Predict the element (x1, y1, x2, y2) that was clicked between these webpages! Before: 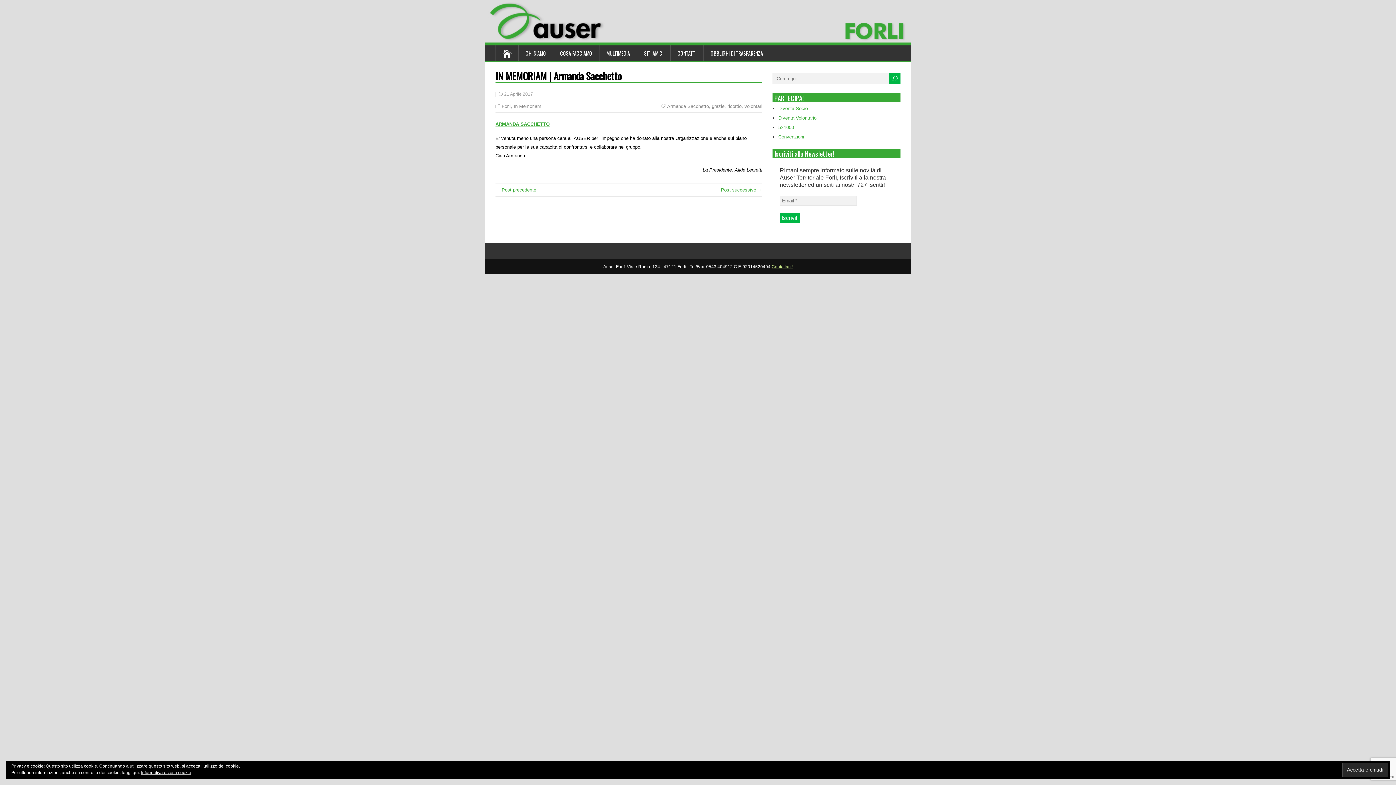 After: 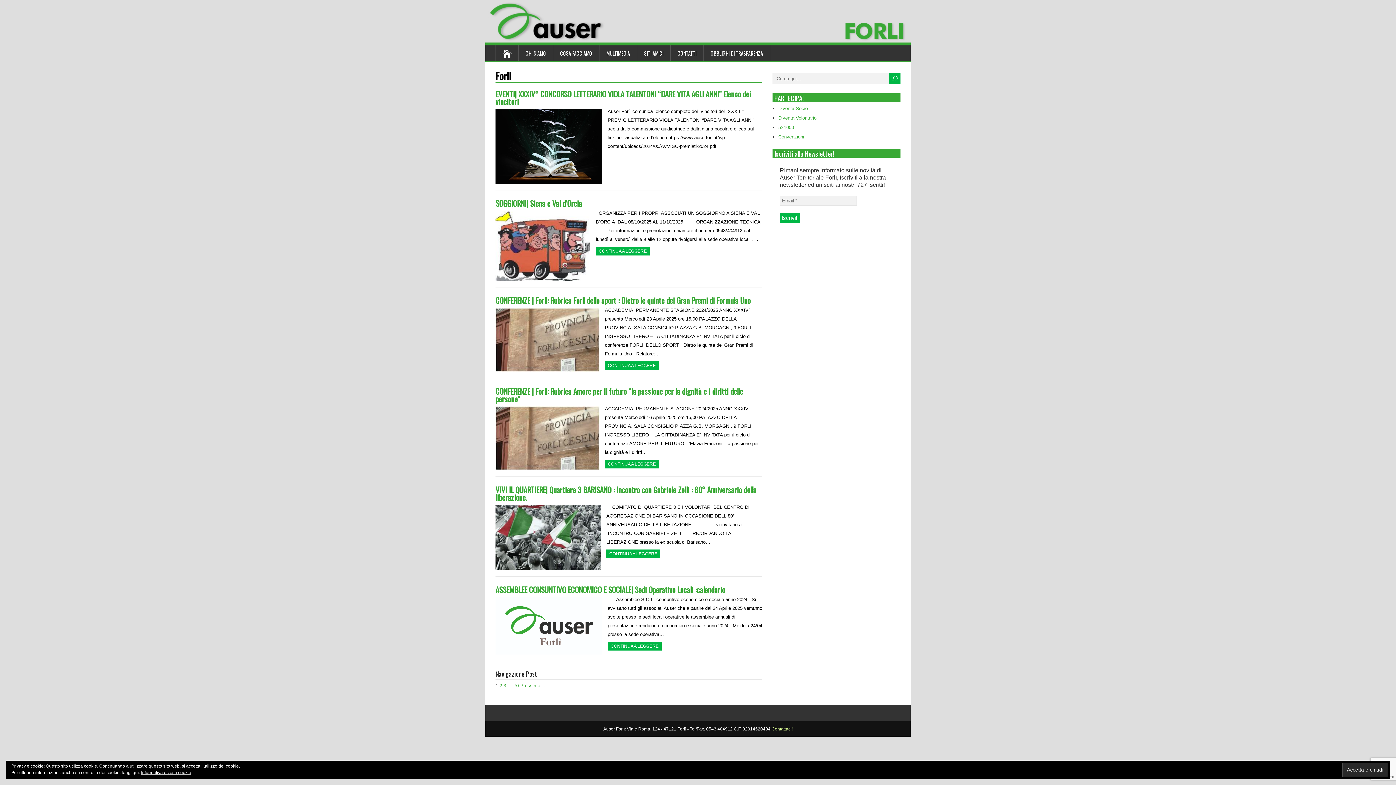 Action: label: Forli bbox: (501, 103, 510, 109)